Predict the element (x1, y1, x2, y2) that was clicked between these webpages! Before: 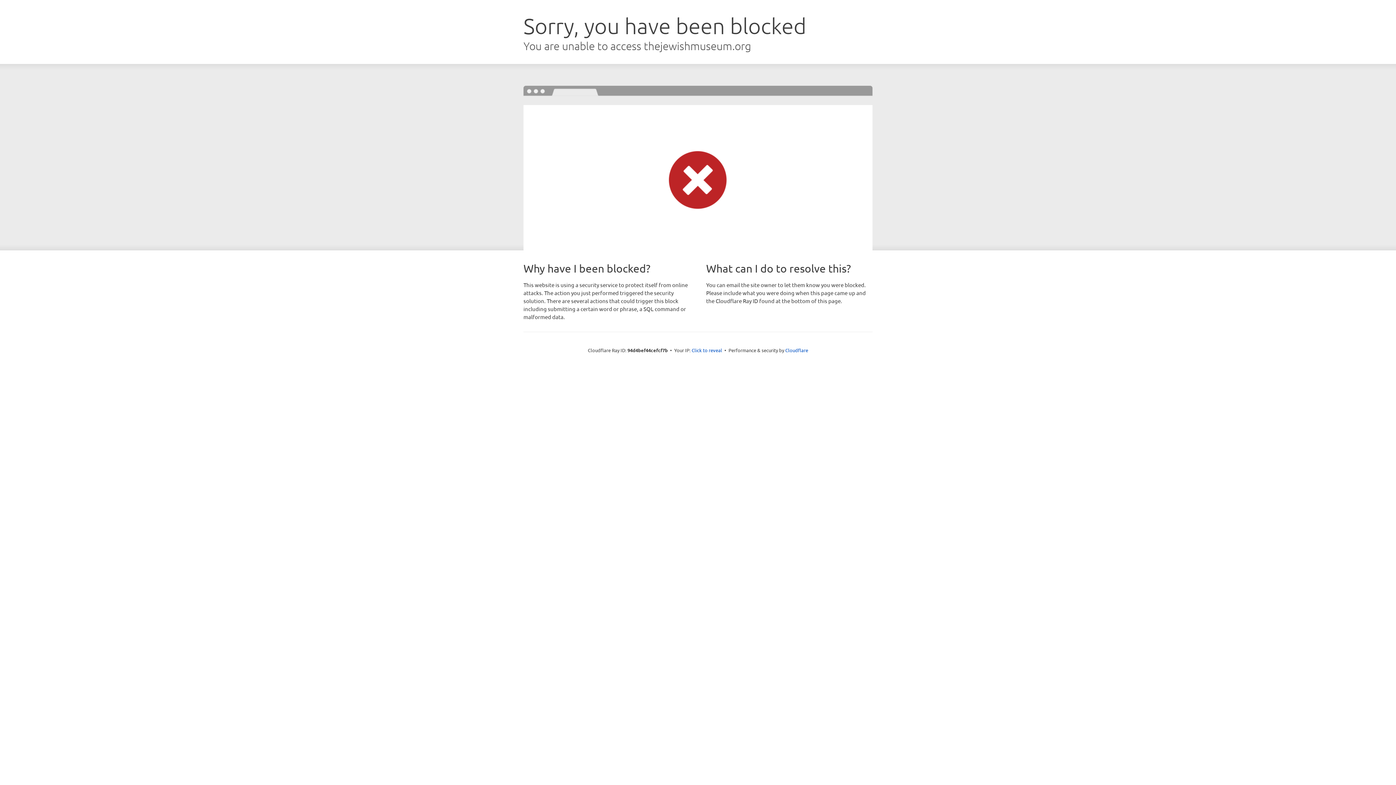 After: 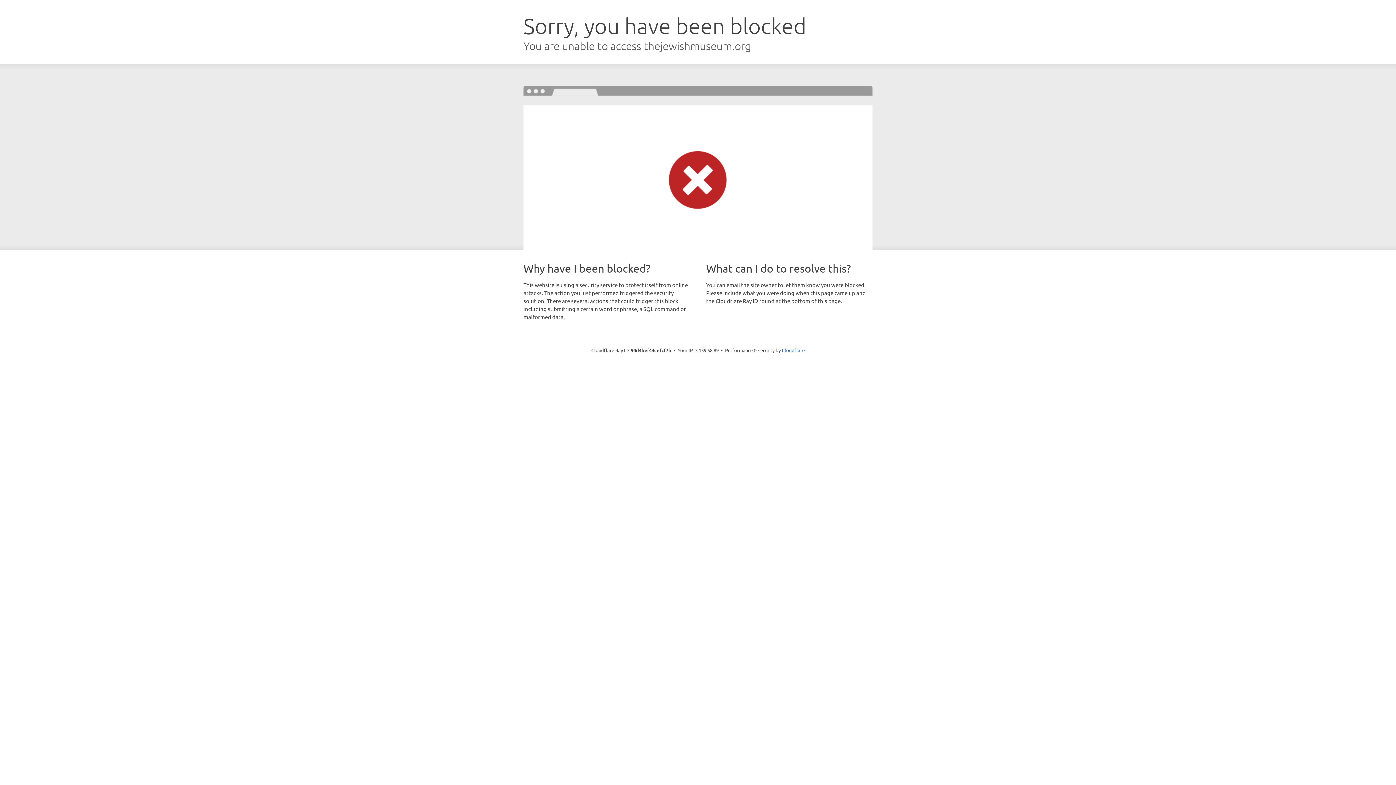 Action: label: Click to reveal bbox: (691, 346, 722, 353)